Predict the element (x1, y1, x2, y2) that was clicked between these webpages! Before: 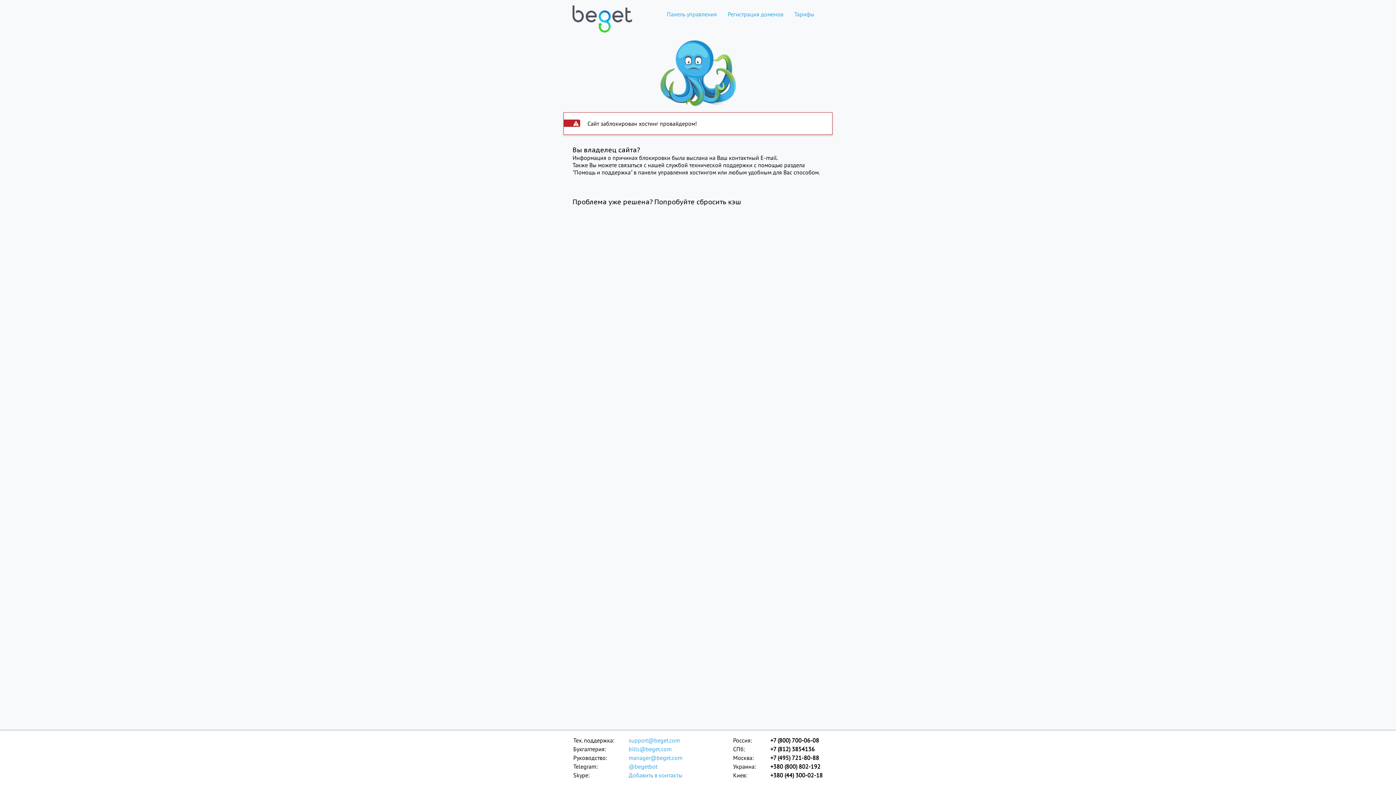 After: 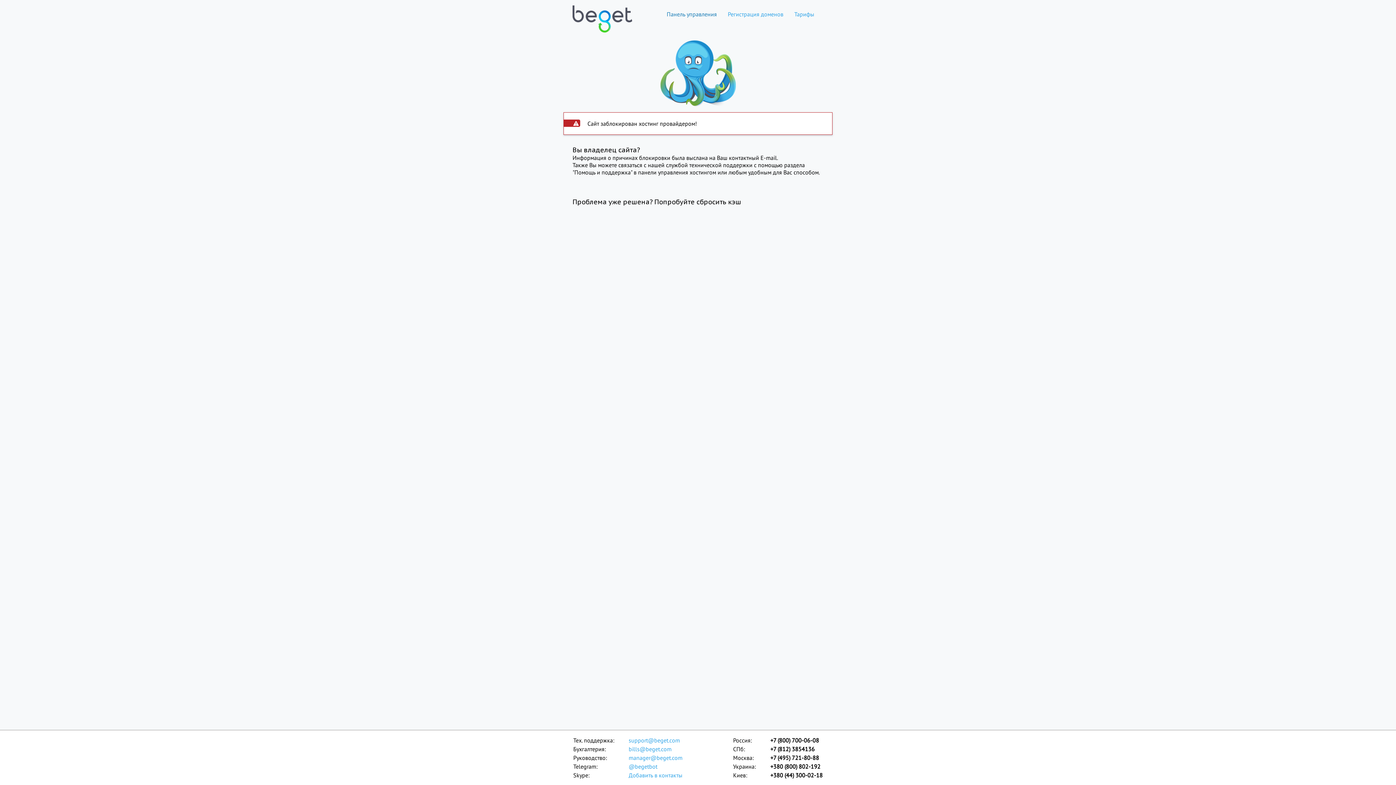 Action: bbox: (661, 10, 722, 17) label: Панель управления